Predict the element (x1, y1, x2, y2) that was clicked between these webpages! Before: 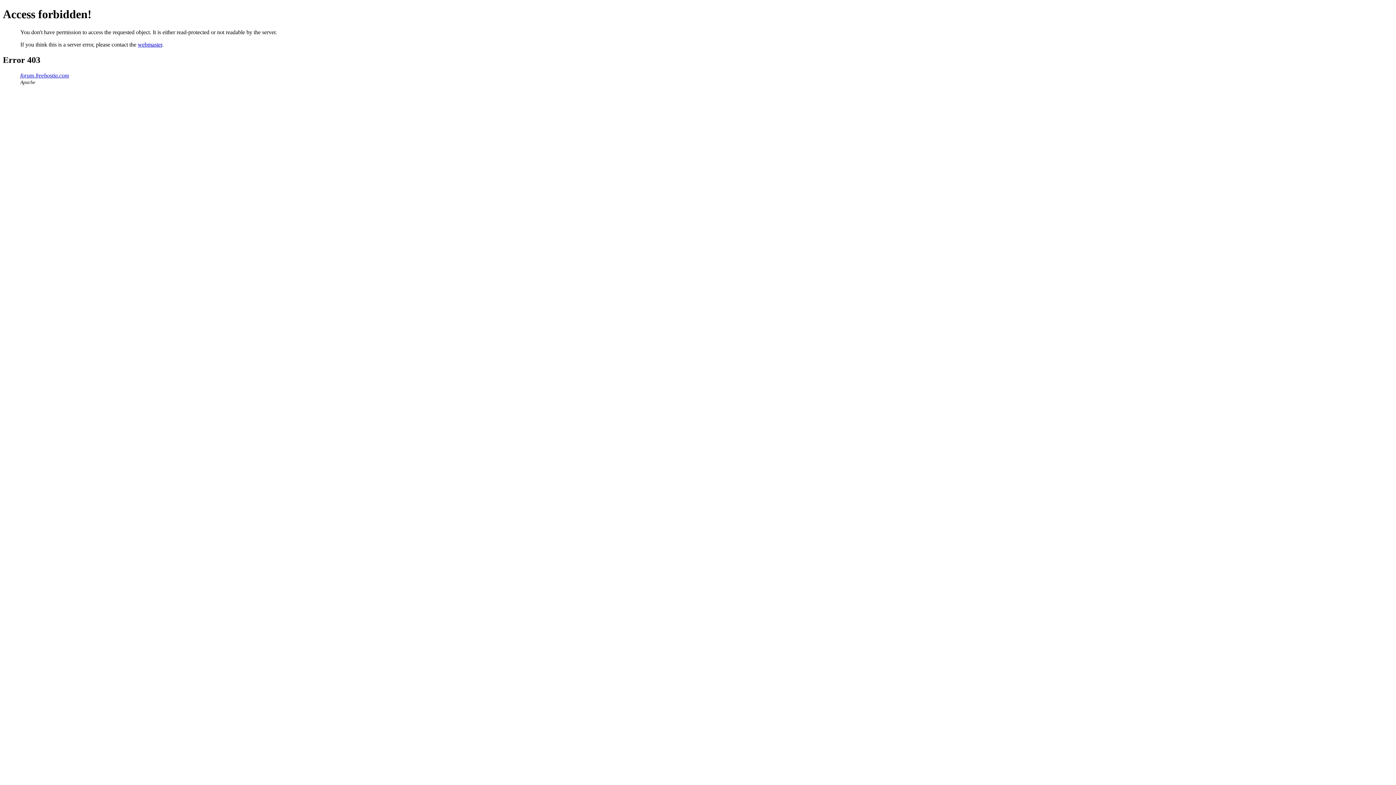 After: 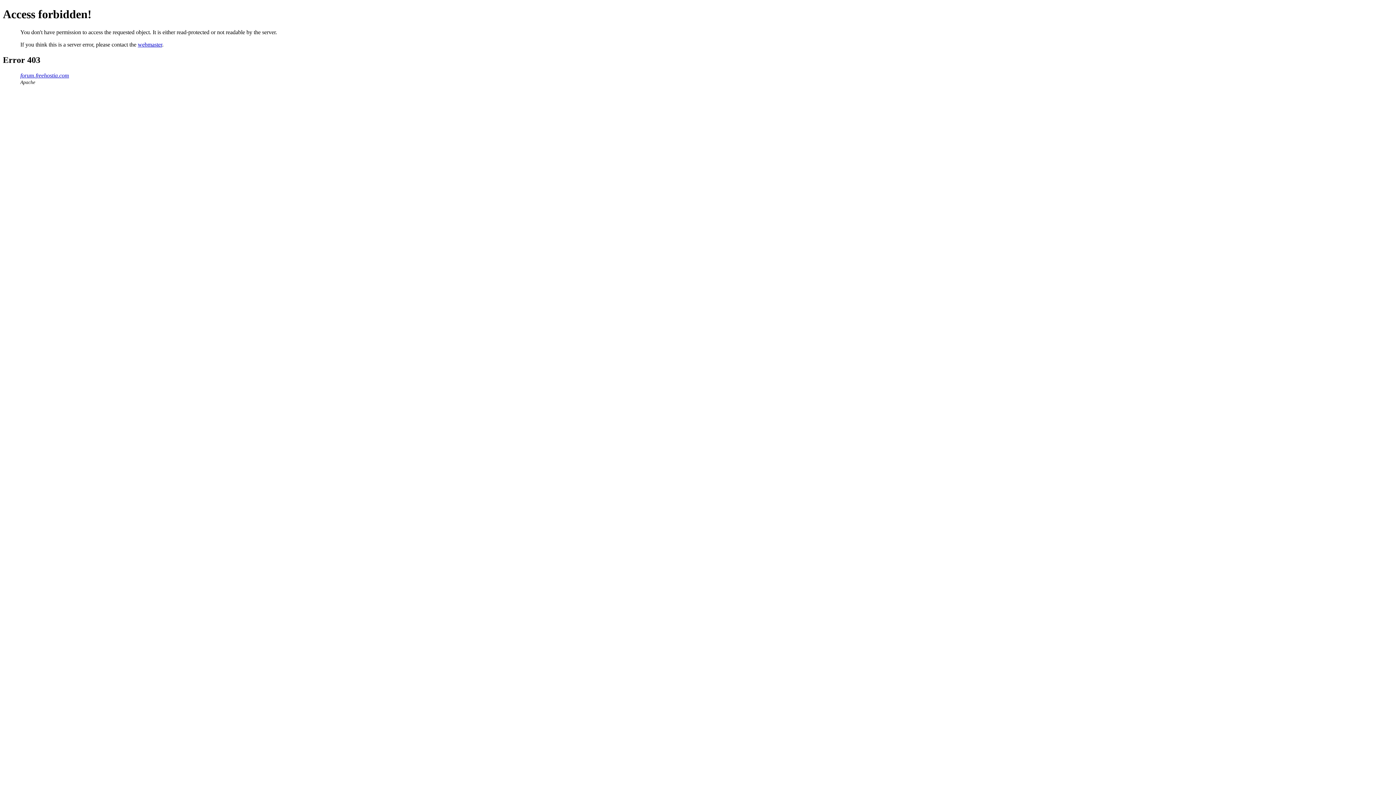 Action: label: webmaster bbox: (137, 41, 162, 47)